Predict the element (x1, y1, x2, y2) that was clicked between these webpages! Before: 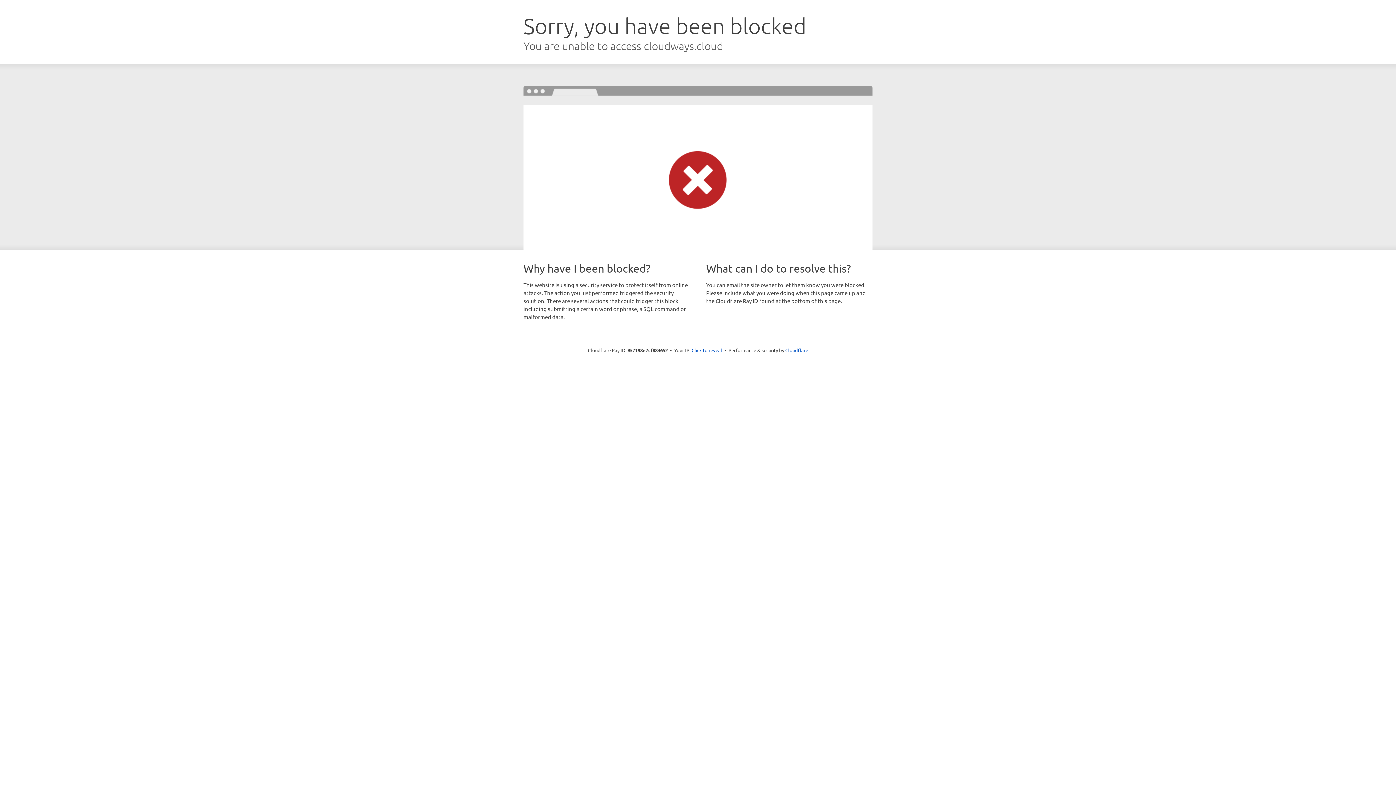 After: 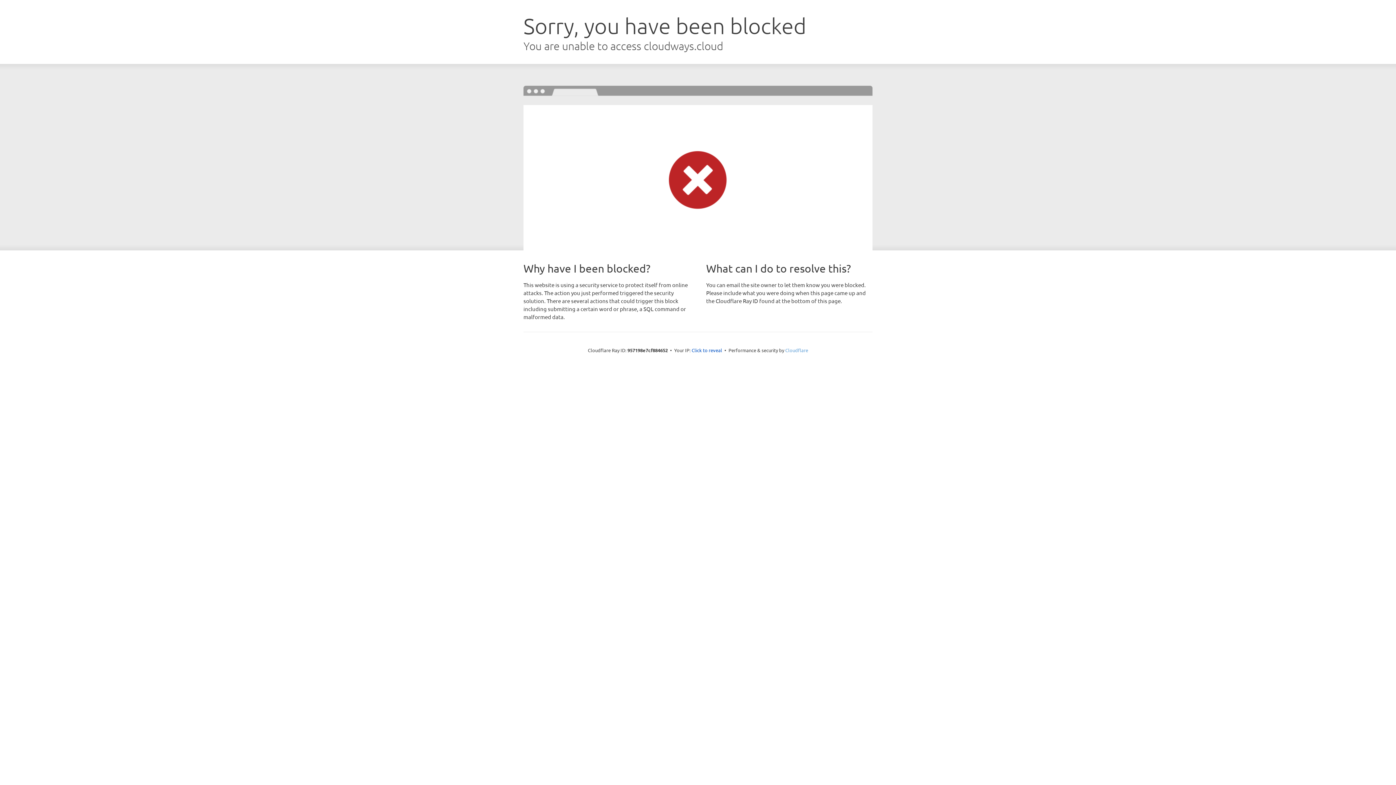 Action: label: Cloudflare bbox: (785, 347, 808, 353)